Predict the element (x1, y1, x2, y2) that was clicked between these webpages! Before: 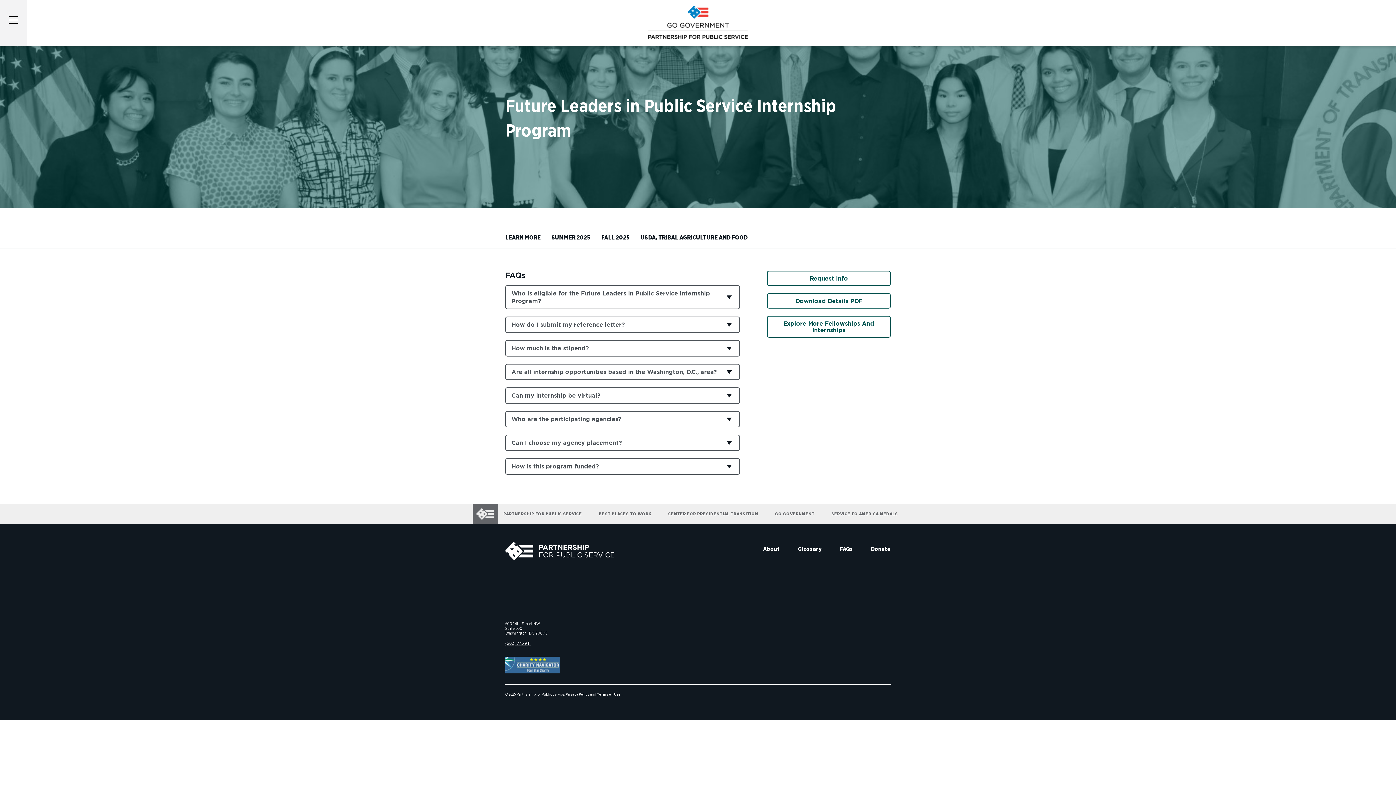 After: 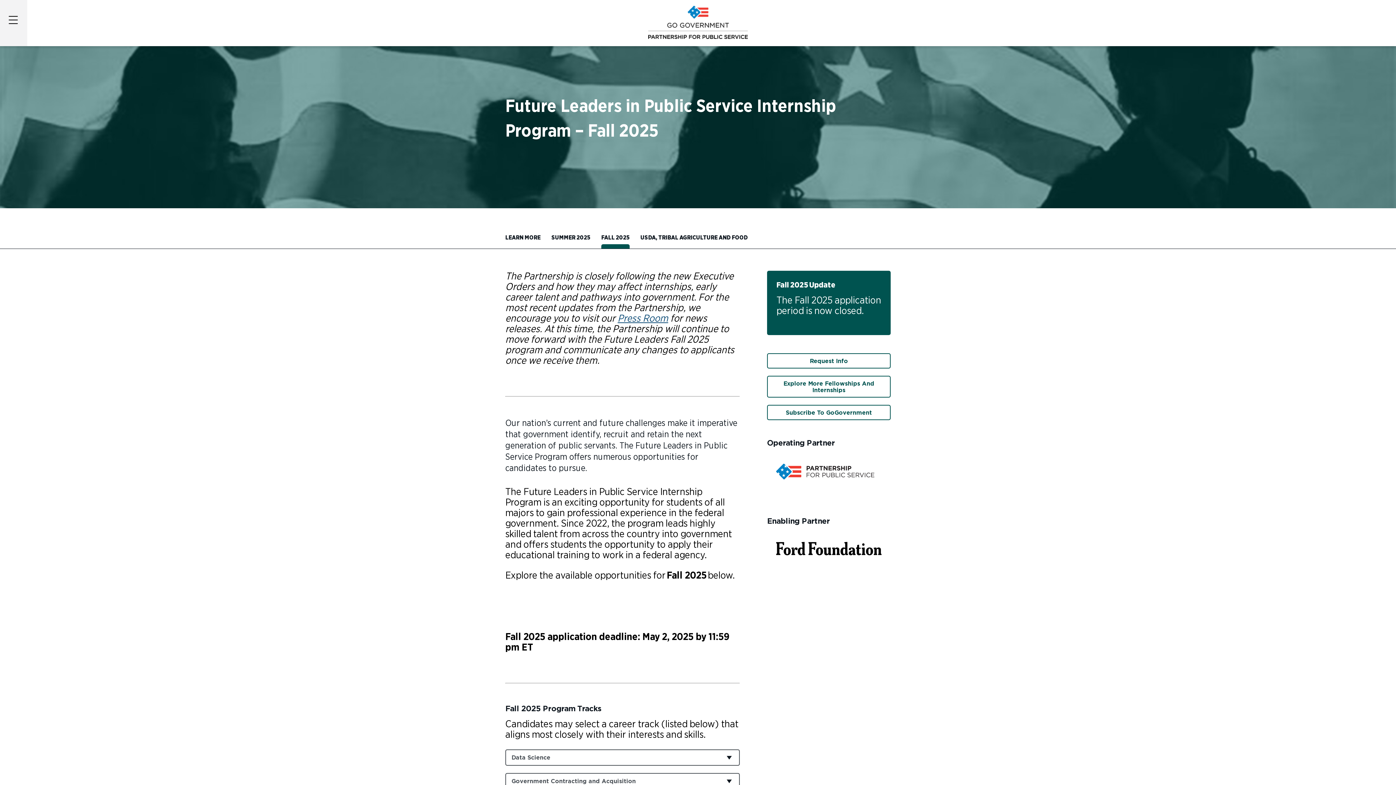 Action: label: FALL 2025 bbox: (601, 226, 629, 248)